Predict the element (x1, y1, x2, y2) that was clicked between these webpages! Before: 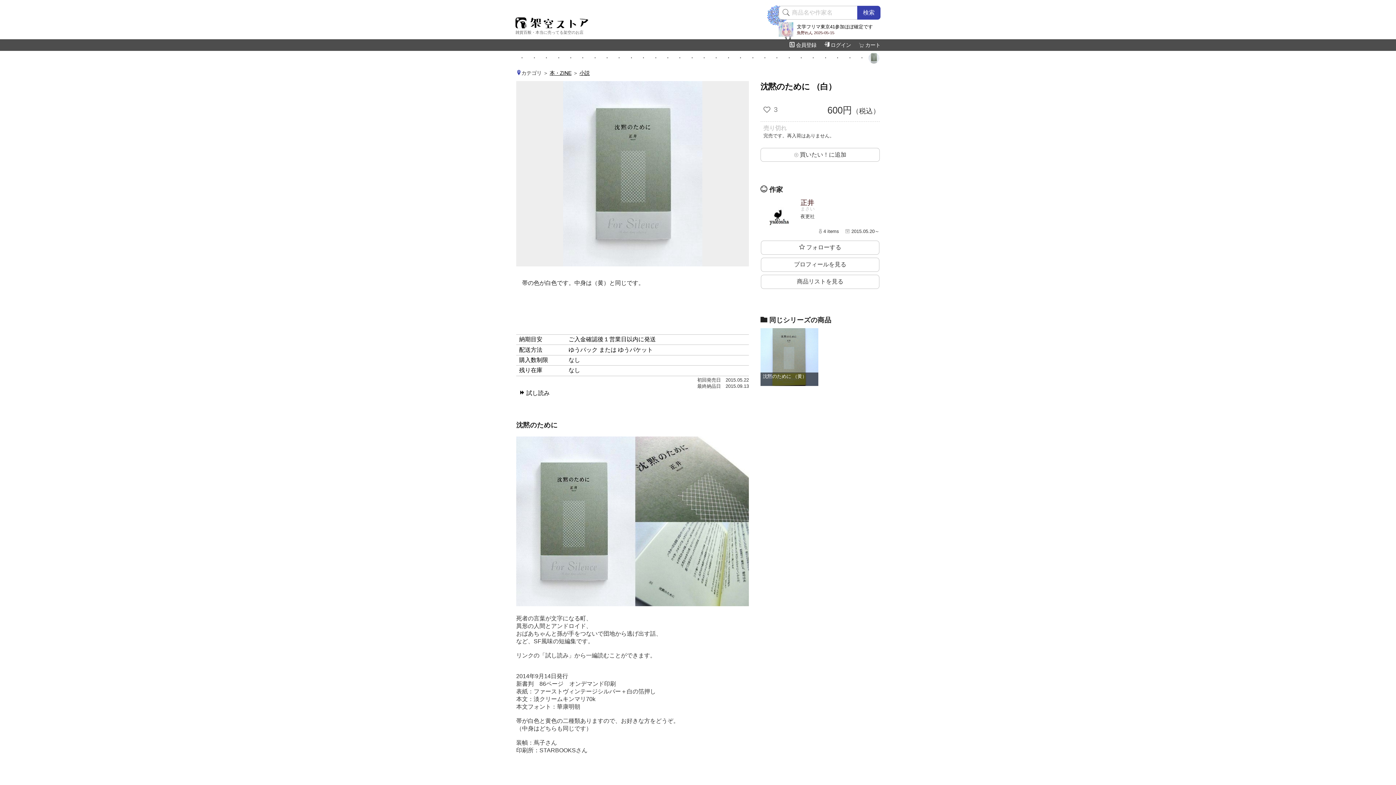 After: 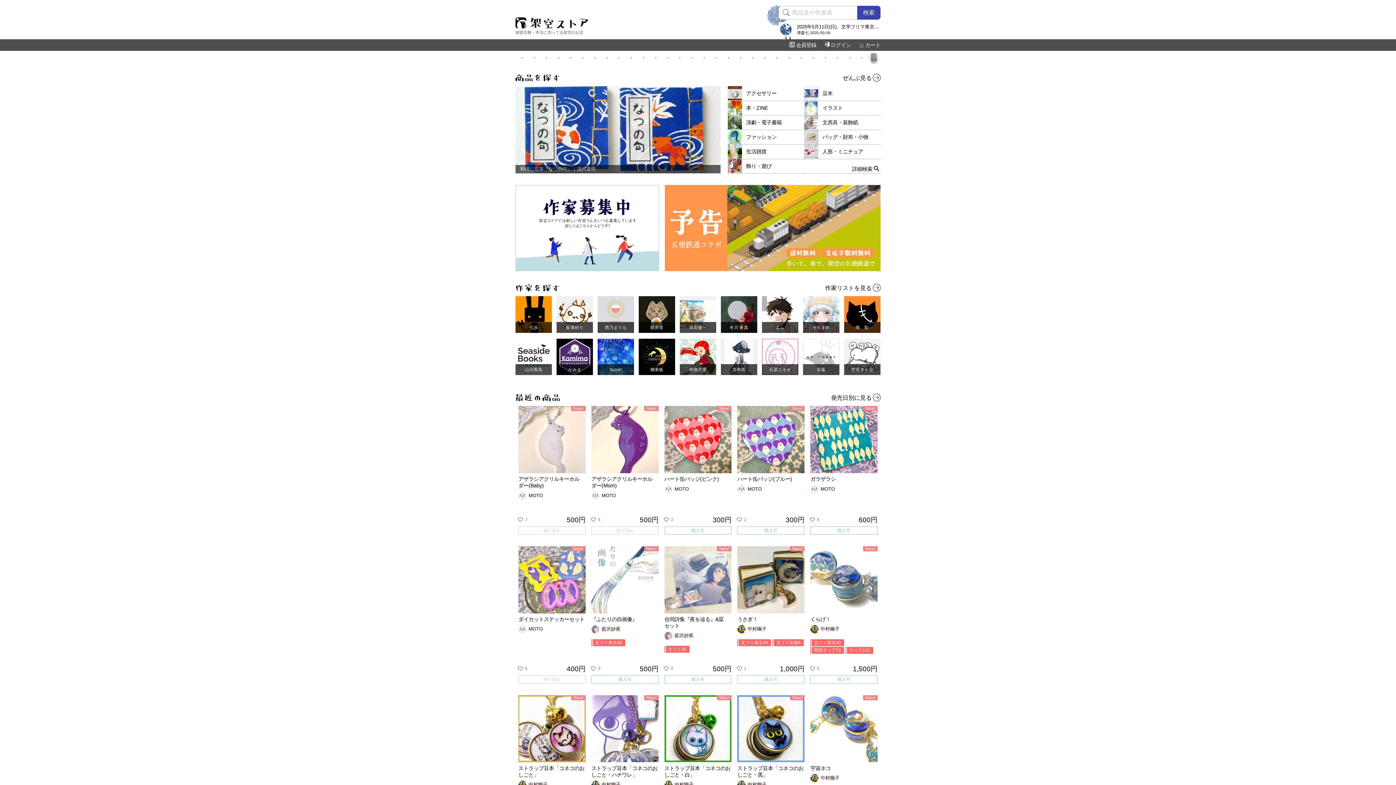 Action: bbox: (515, 19, 588, 25)